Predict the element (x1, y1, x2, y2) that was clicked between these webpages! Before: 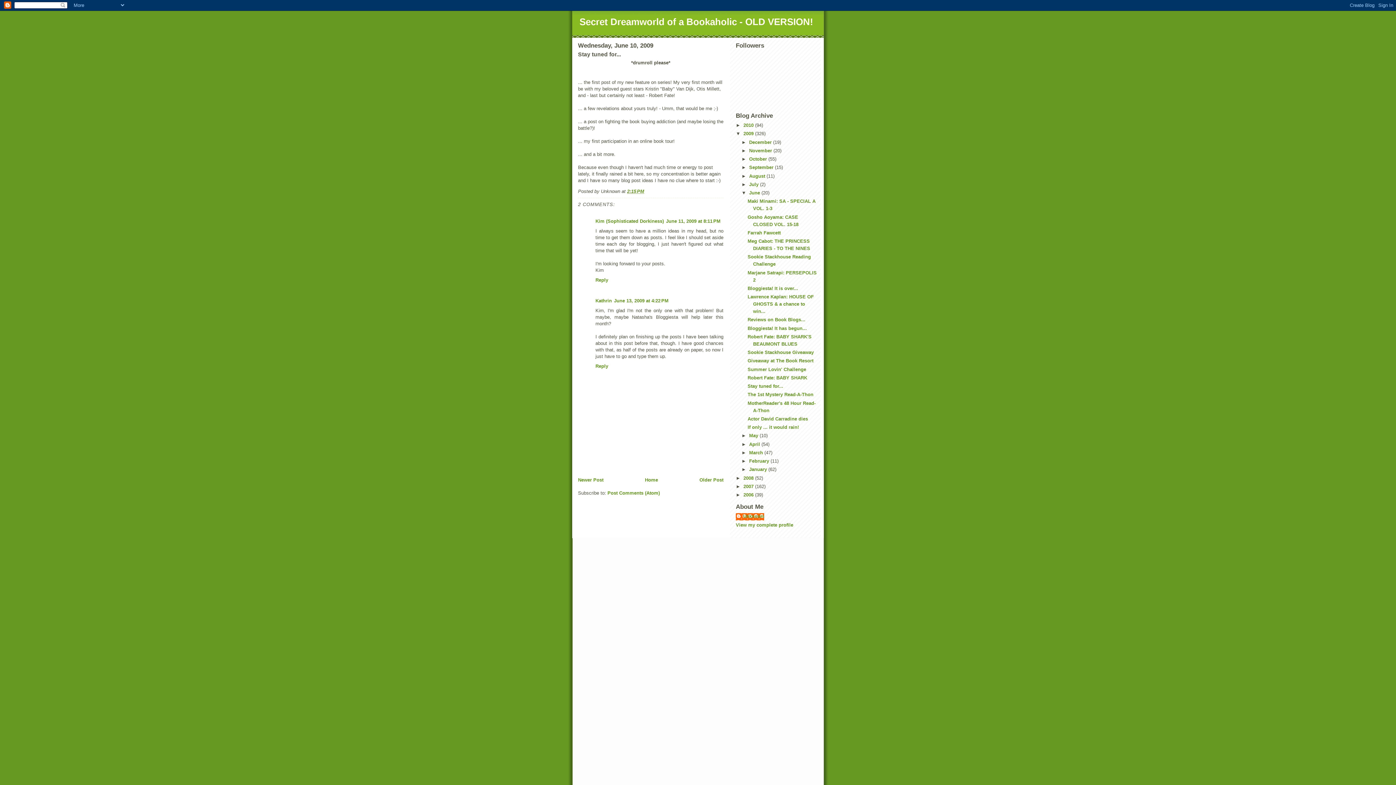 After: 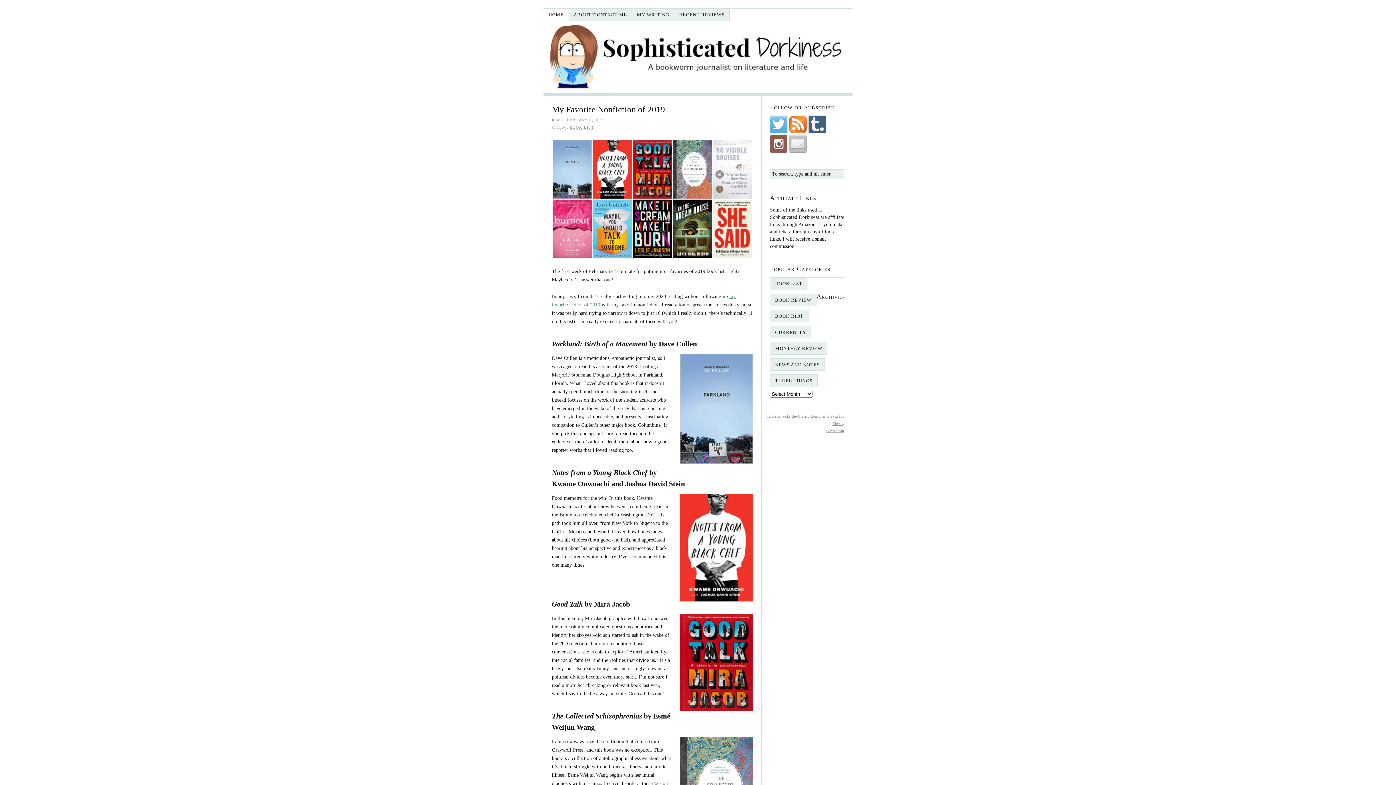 Action: label: Kim (Sophisticated Dorkiness) bbox: (595, 218, 664, 224)